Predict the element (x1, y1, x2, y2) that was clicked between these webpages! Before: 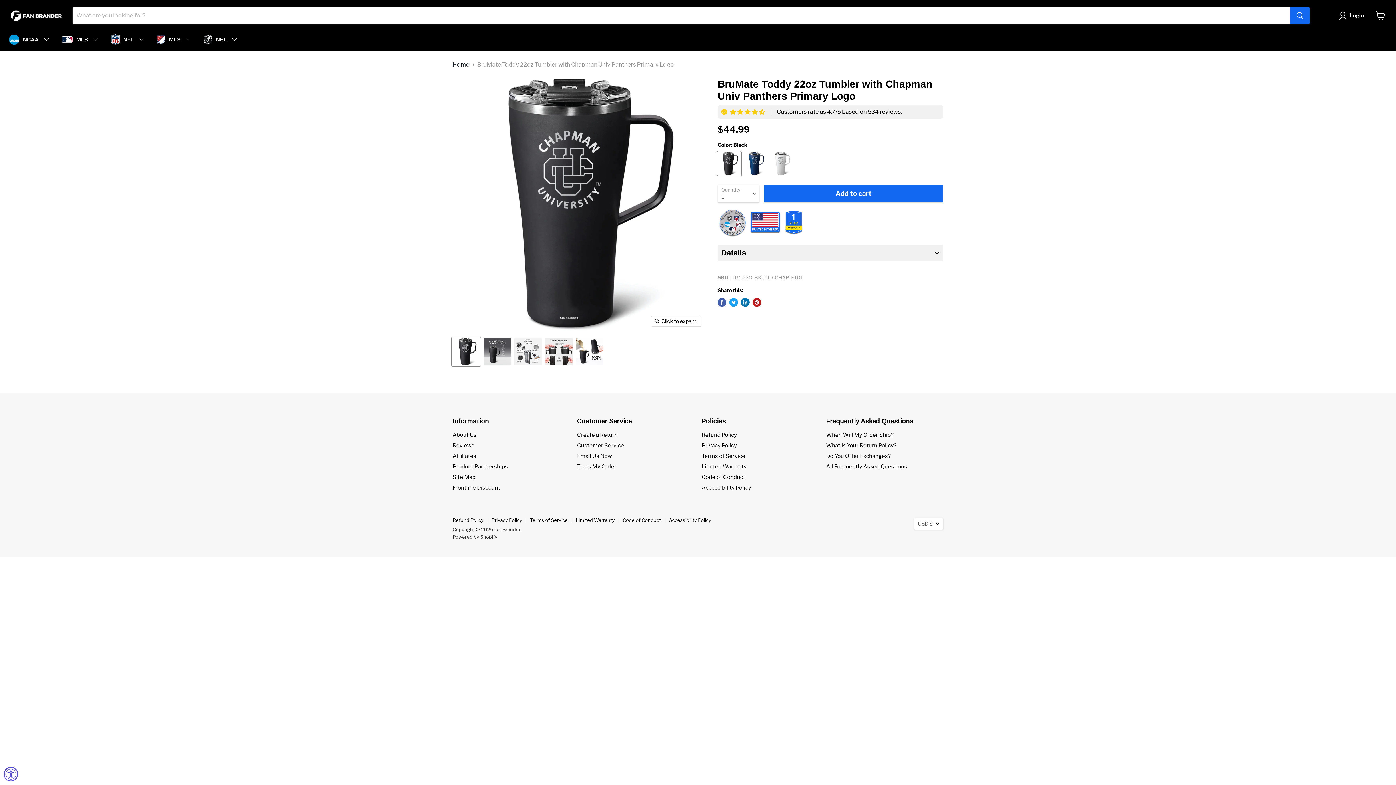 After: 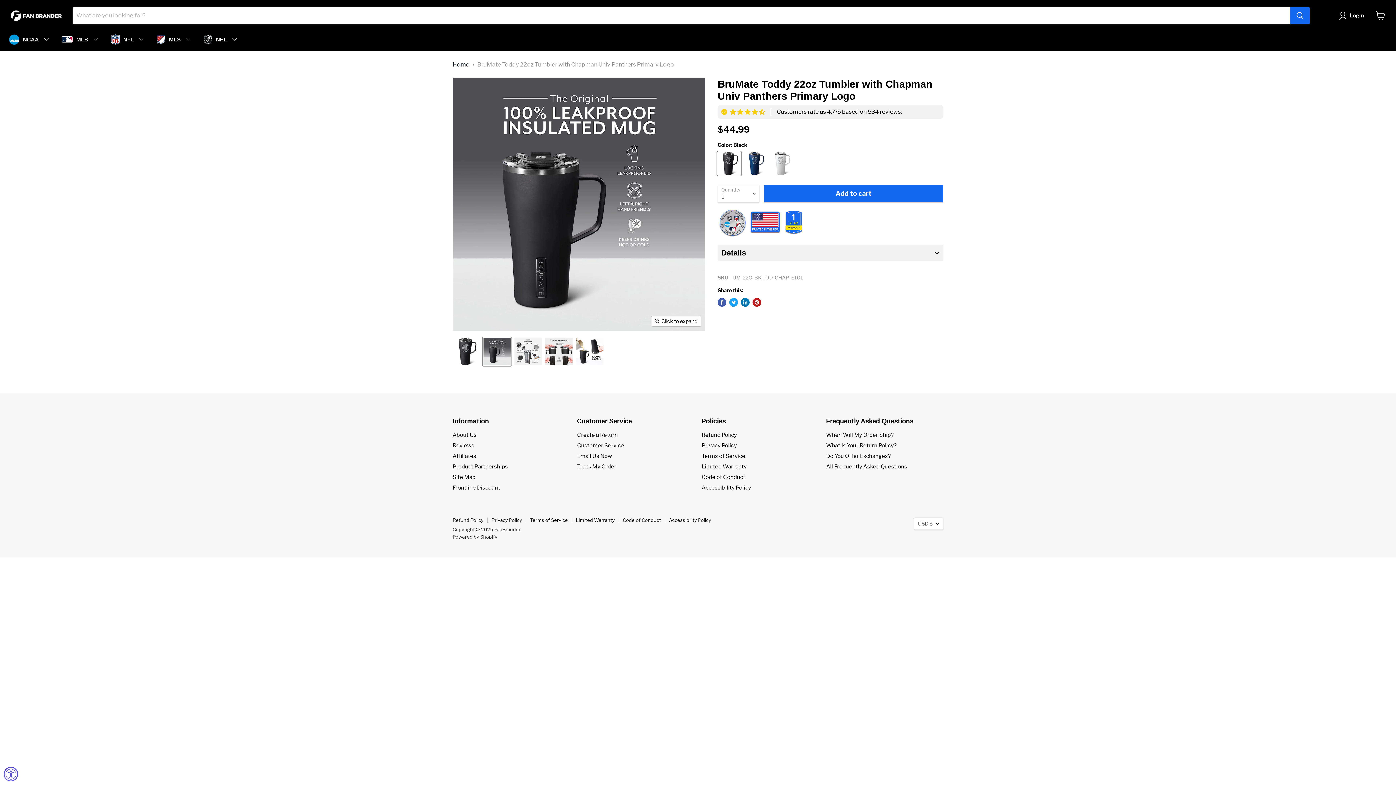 Action: label: BruMate Toddy 22oz Tumbler with Chapman Univ Panthers Primary Logo thumbnail bbox: (482, 337, 511, 366)